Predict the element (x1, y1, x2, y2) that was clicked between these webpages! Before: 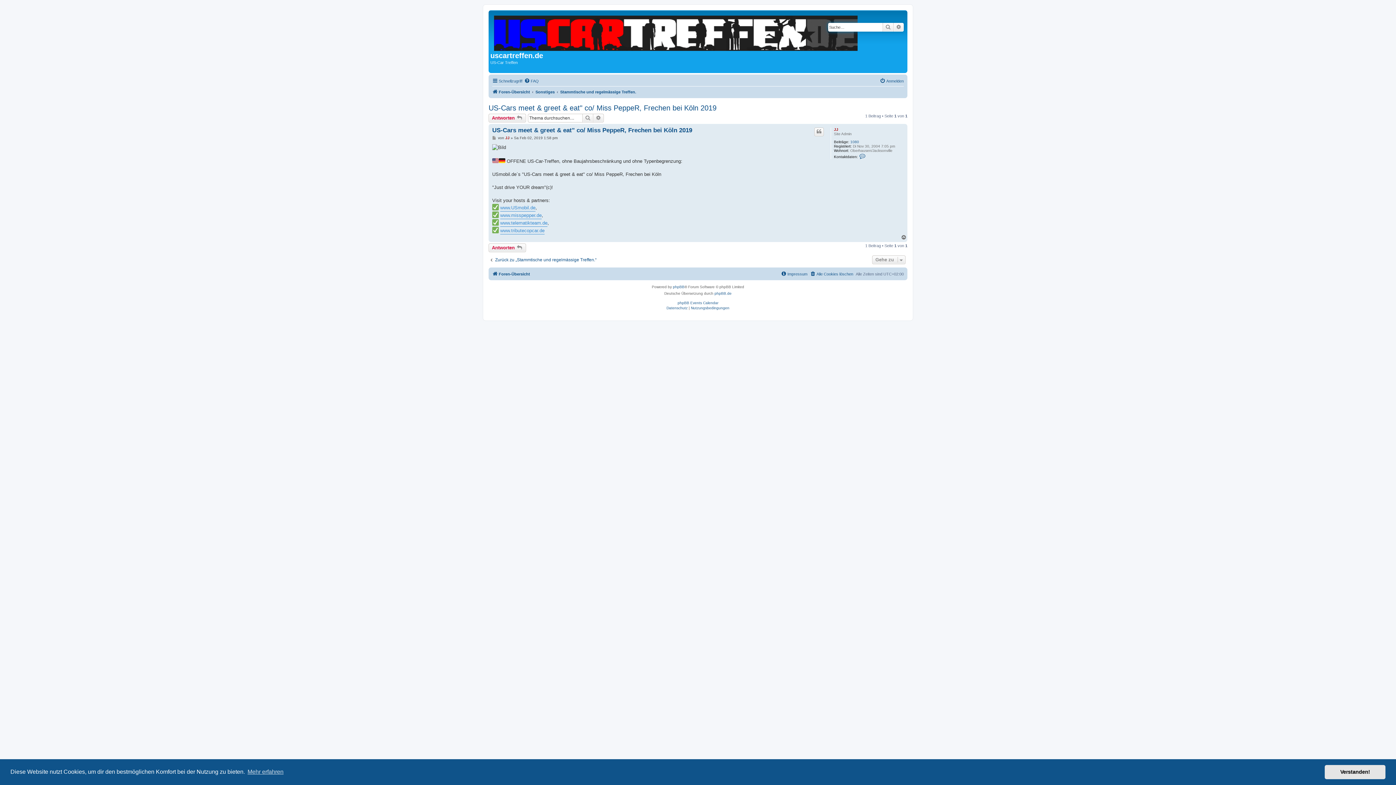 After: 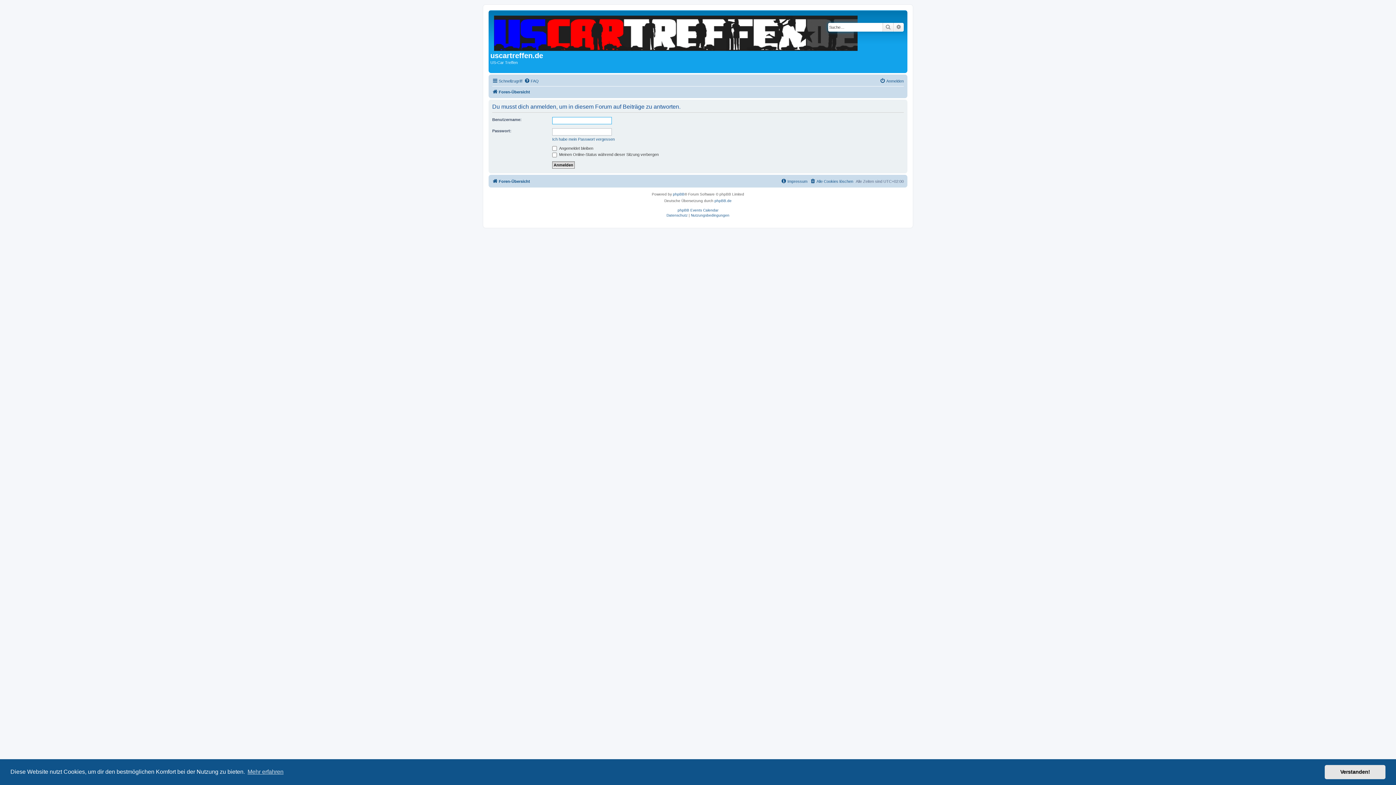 Action: label: Antworten  bbox: (488, 243, 526, 252)